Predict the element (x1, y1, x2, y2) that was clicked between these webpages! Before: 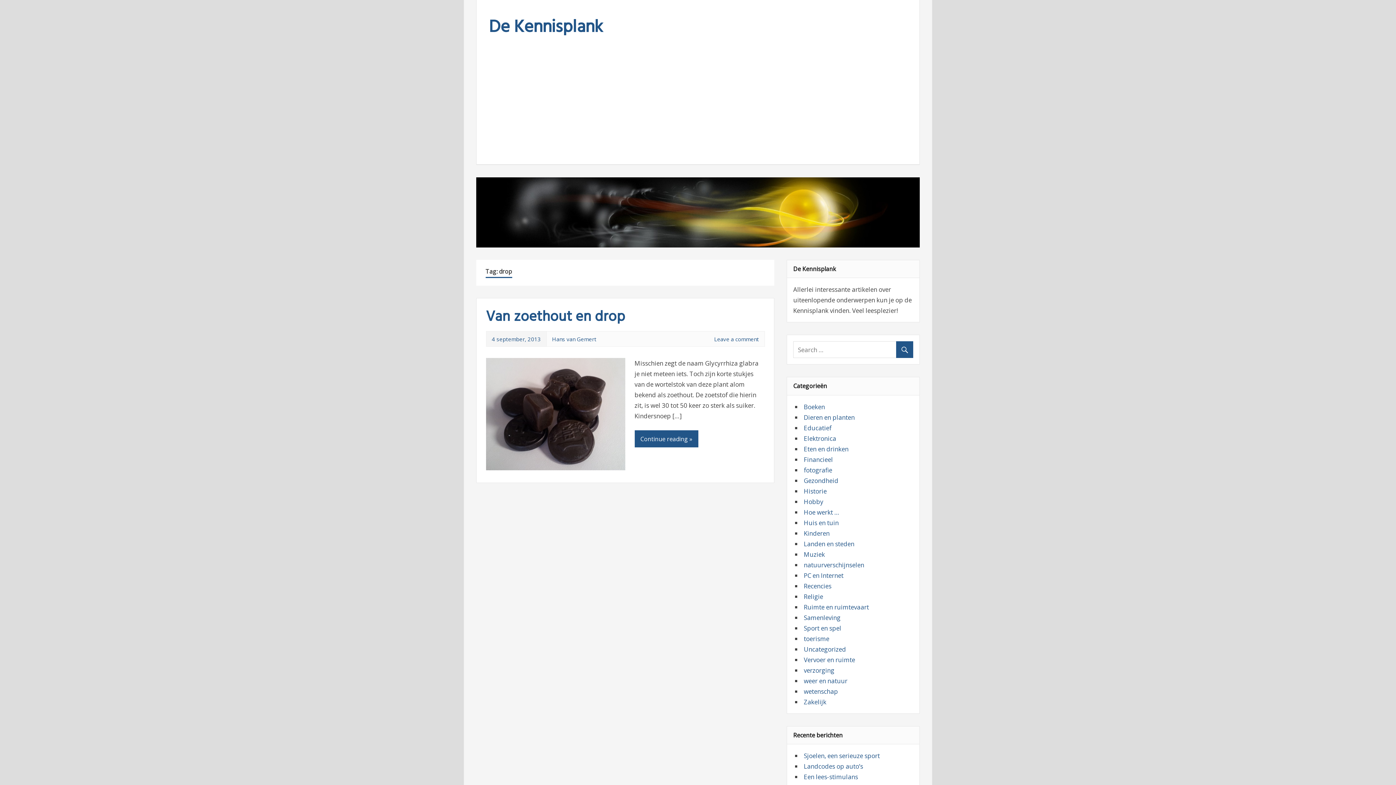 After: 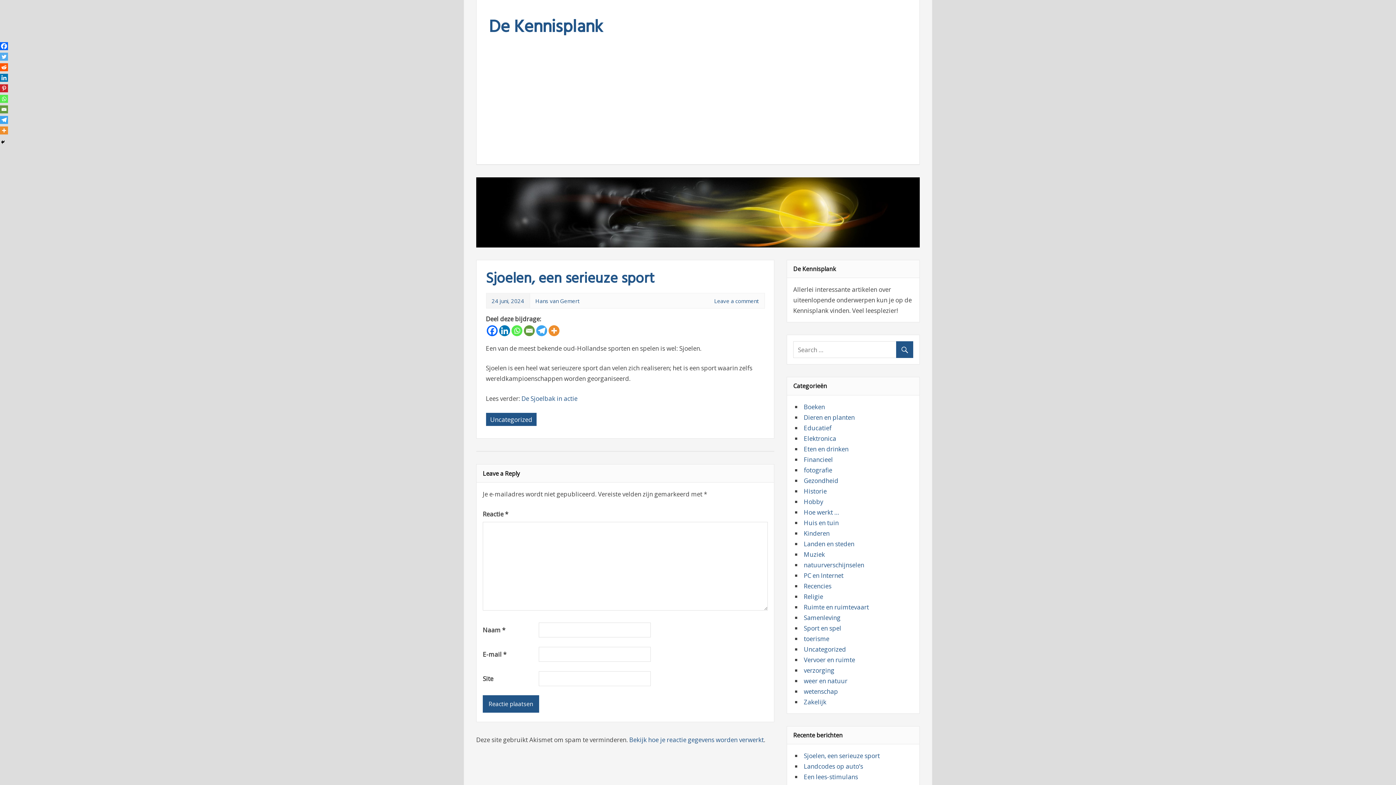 Action: label: Sjoelen, een serieuze sport bbox: (804, 752, 880, 760)